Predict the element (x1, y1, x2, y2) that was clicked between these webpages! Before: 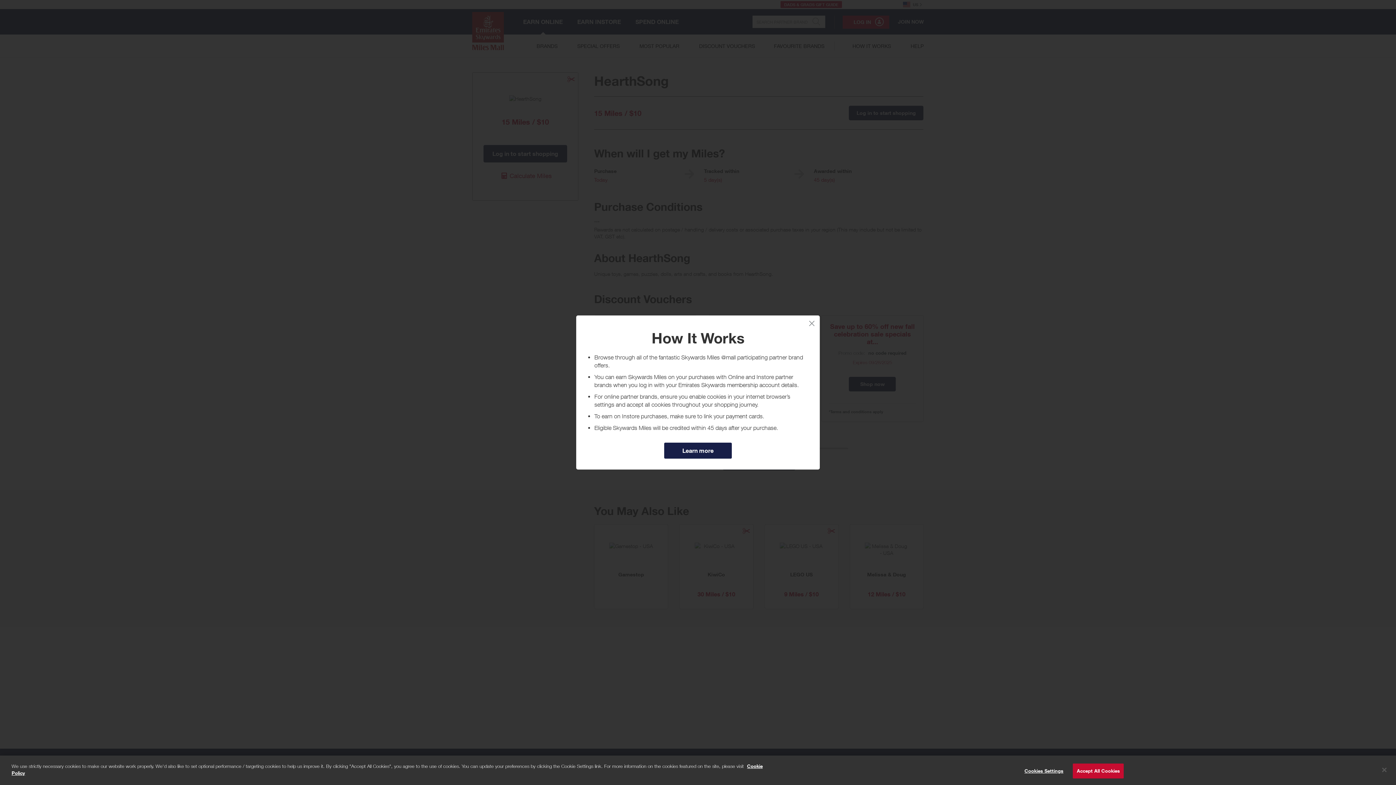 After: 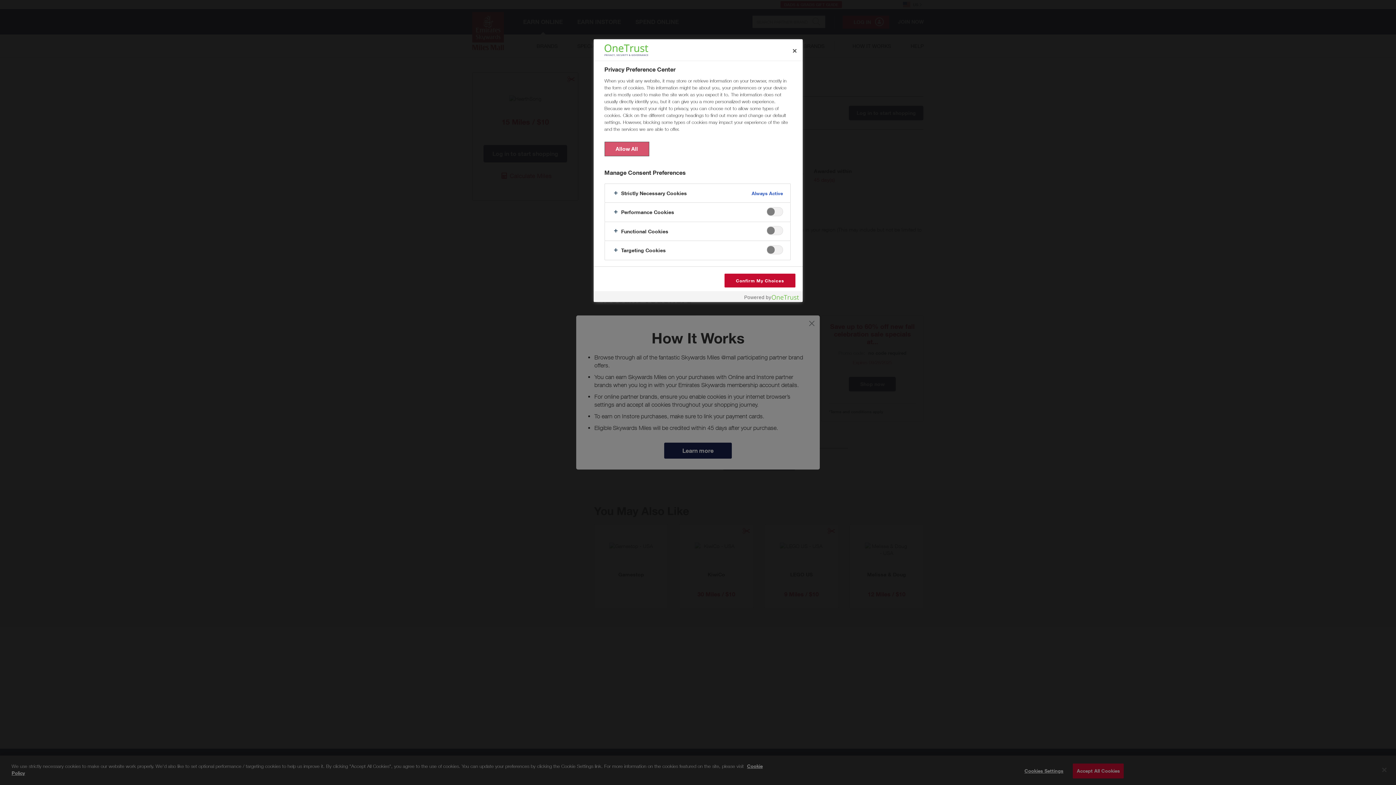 Action: bbox: (1021, 764, 1066, 778) label: Cookies Settings